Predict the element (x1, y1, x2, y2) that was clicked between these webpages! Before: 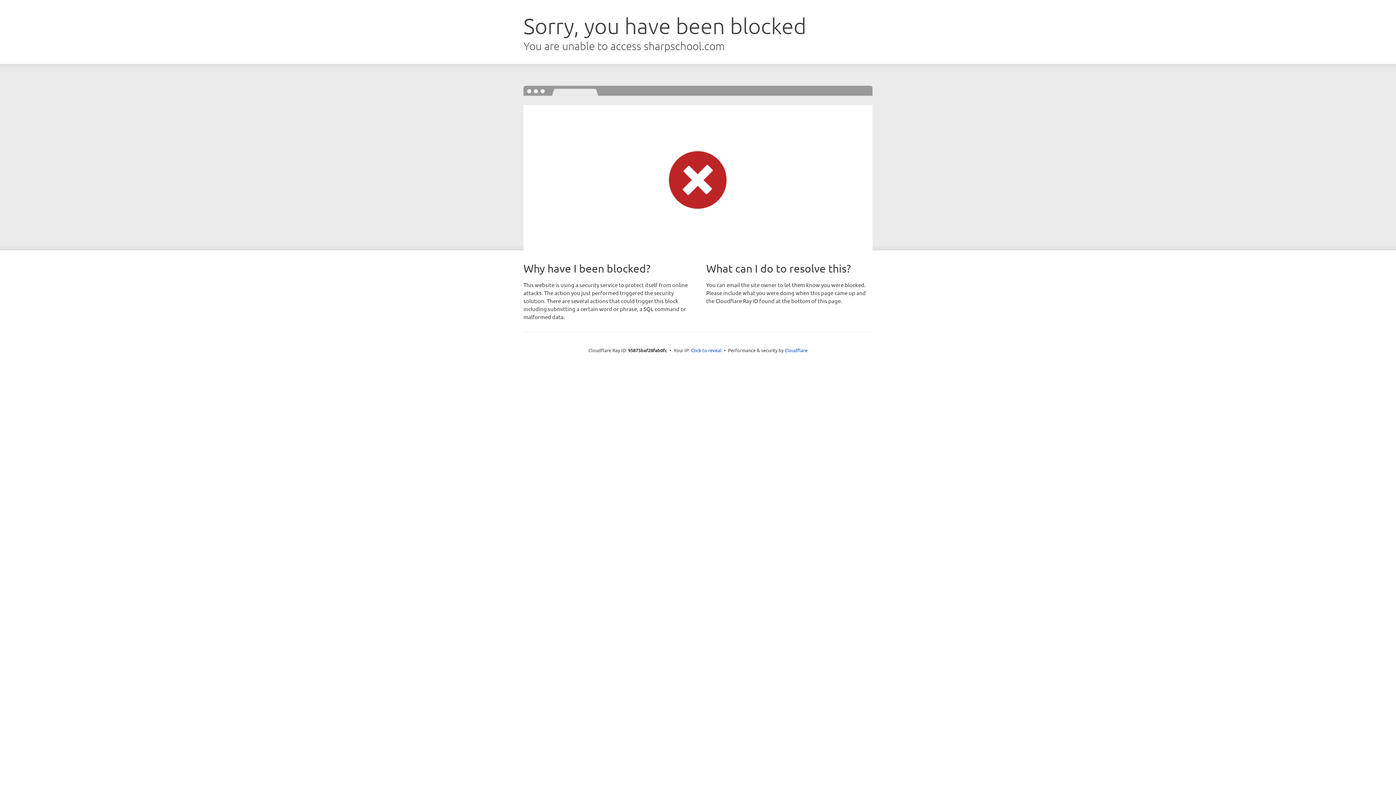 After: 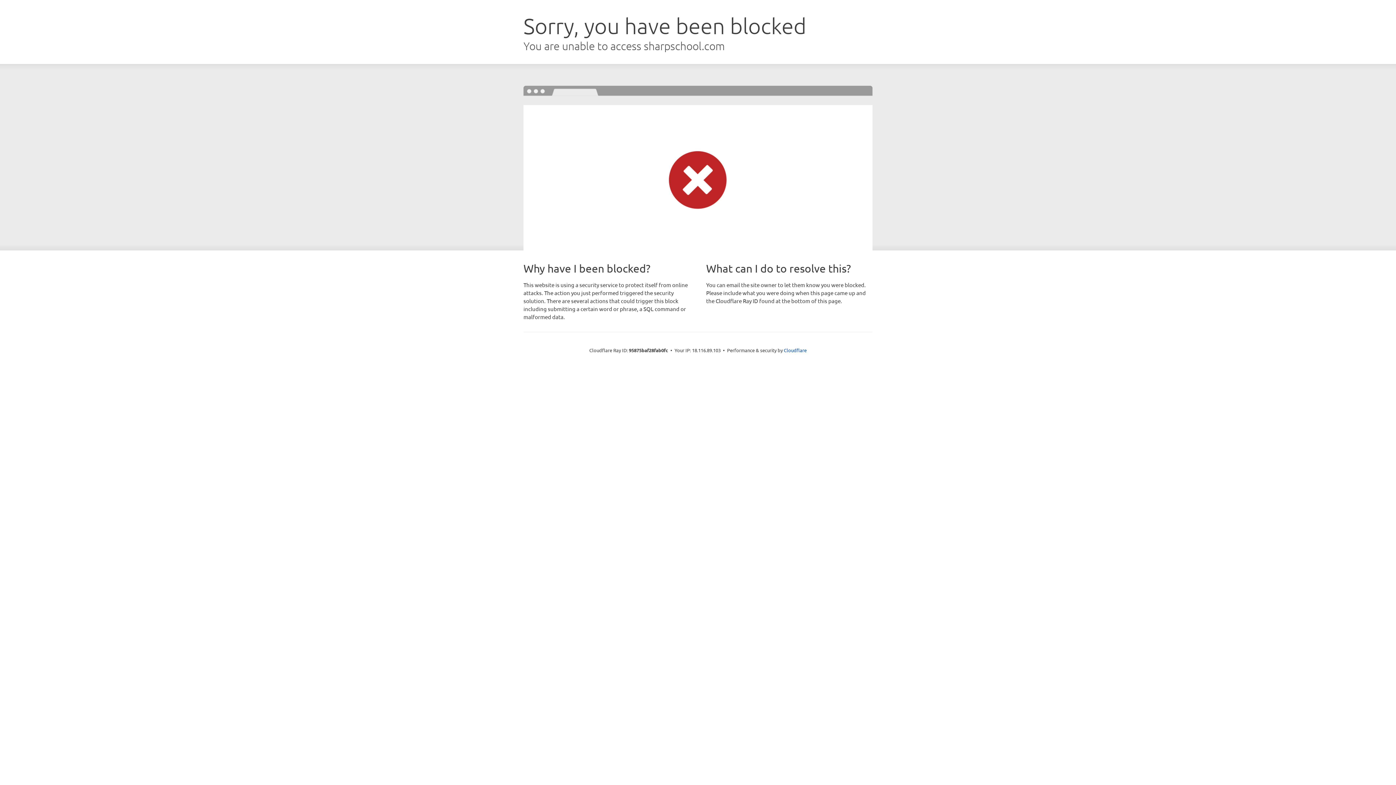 Action: label: Click to reveal bbox: (691, 346, 721, 353)